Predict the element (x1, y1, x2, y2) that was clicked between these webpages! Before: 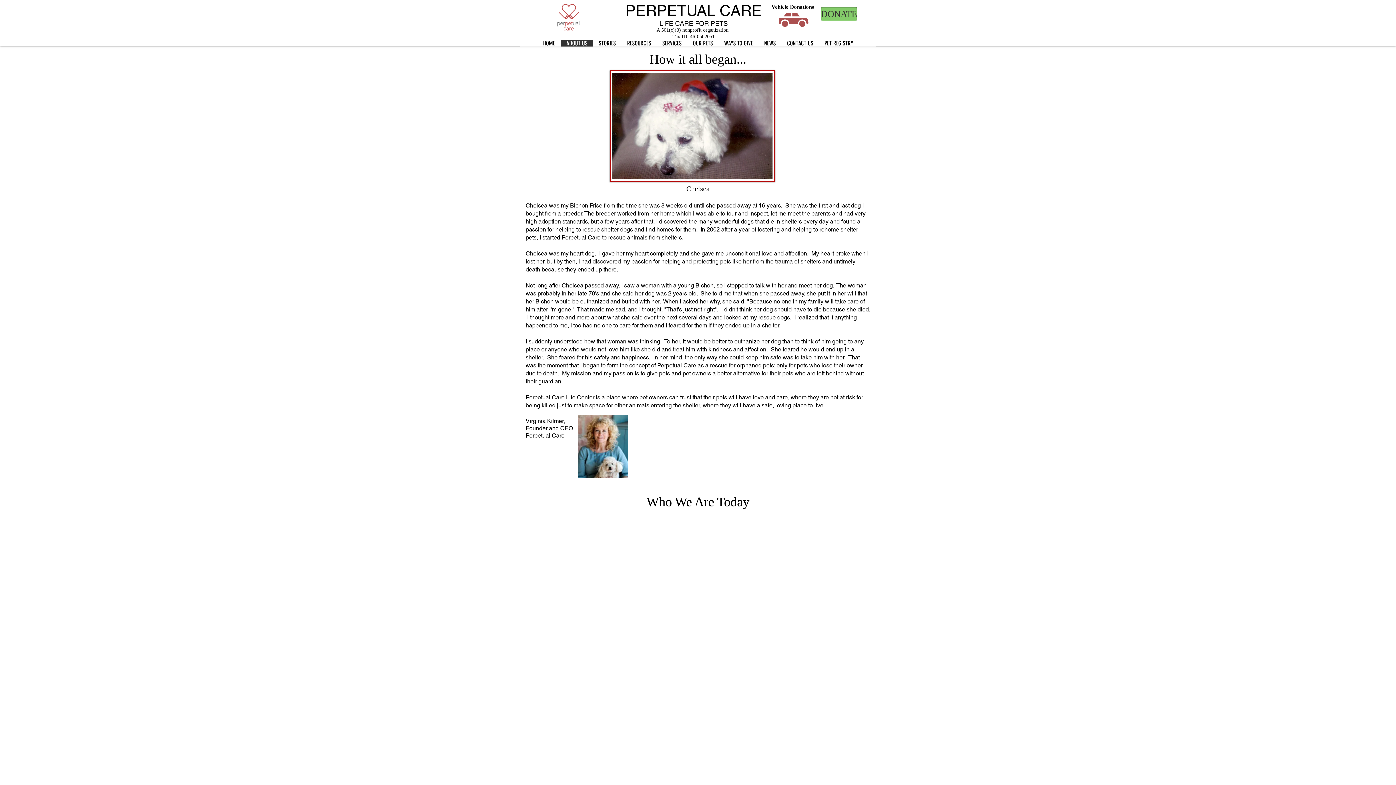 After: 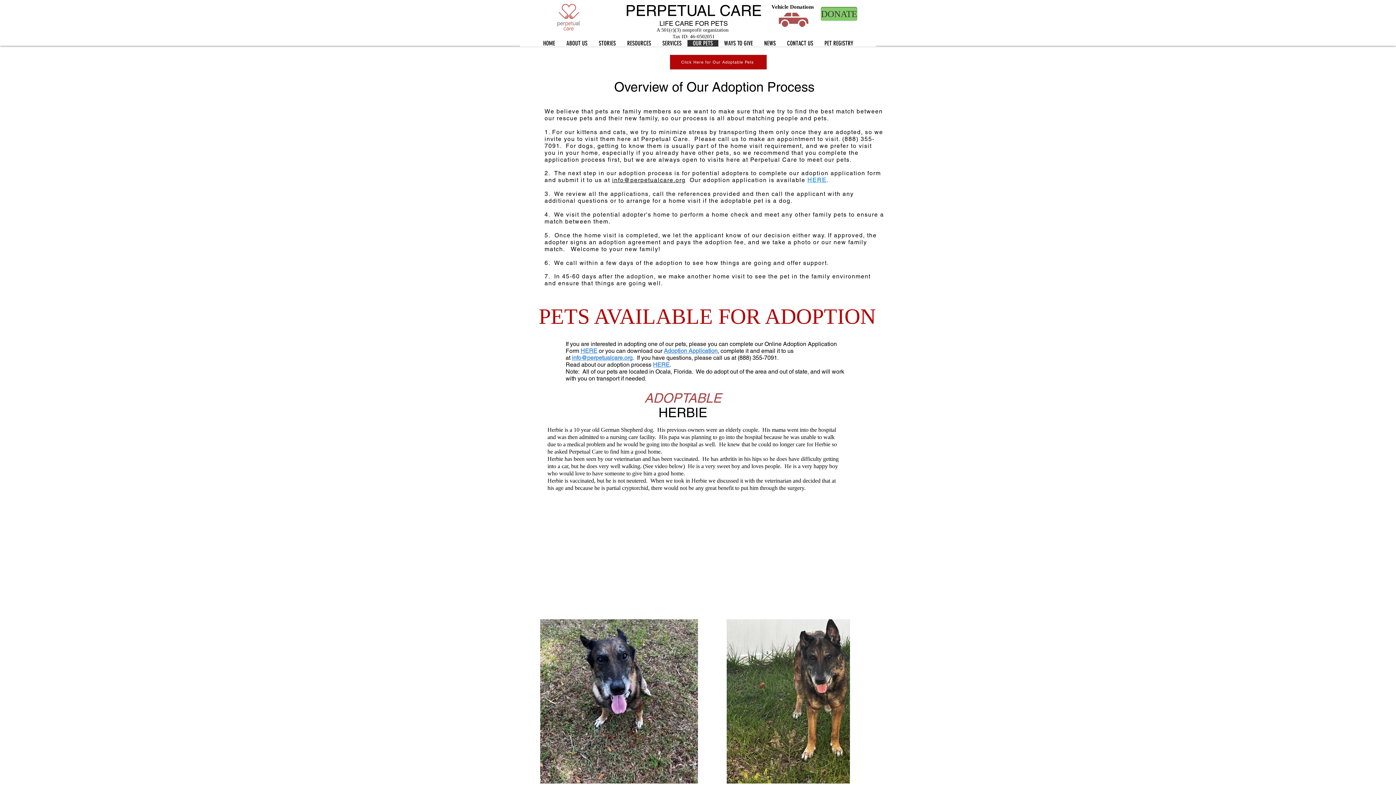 Action: bbox: (687, 40, 718, 46) label: OUR PETS